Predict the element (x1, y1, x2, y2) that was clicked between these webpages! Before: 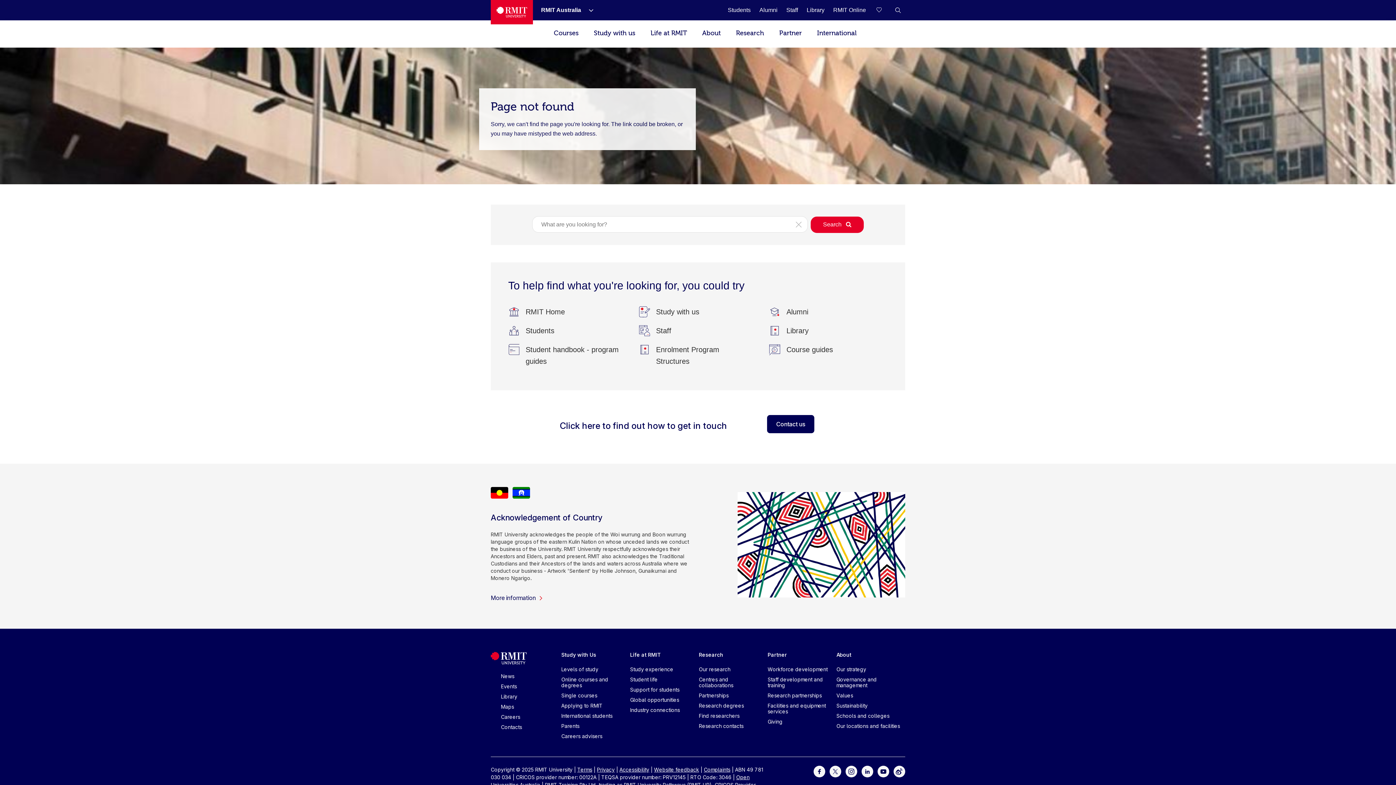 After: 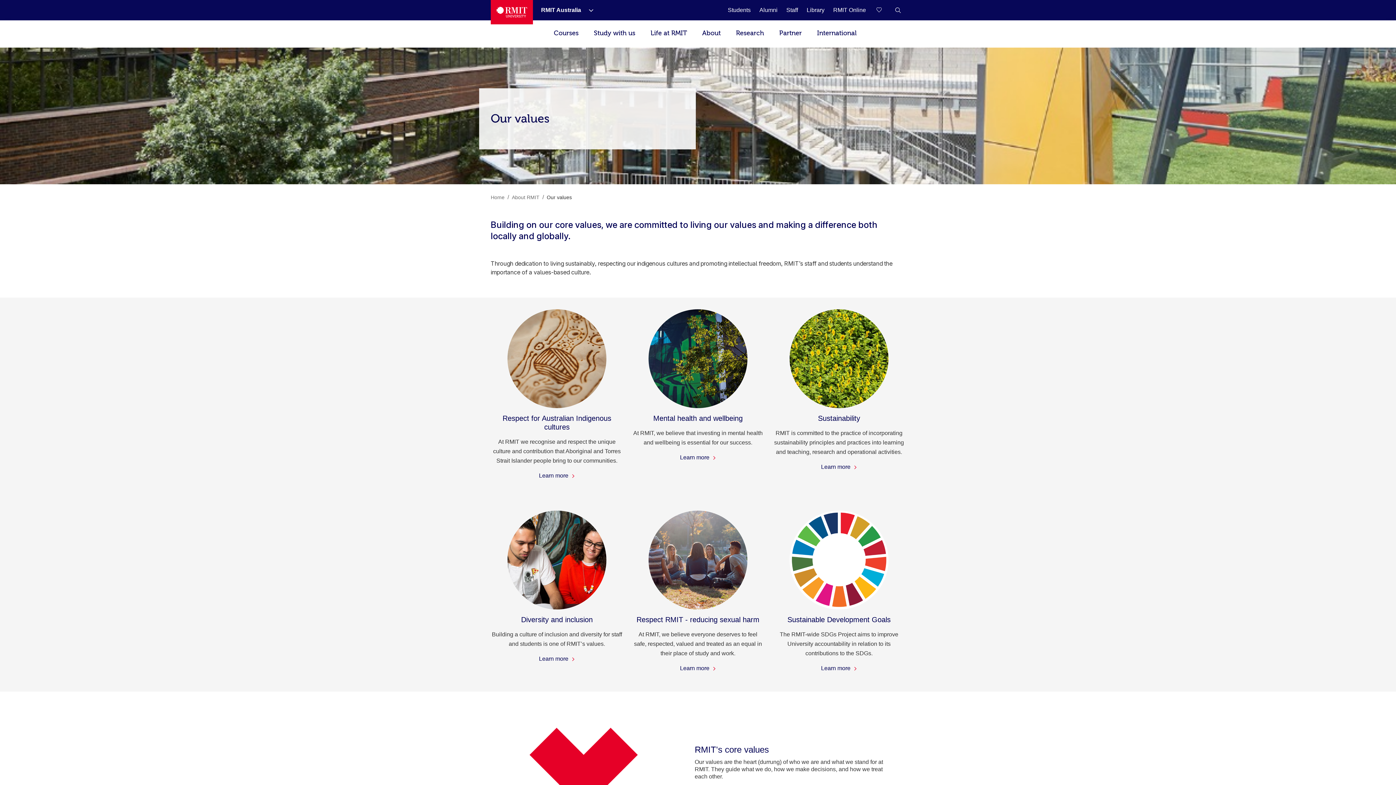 Action: label: Values bbox: (836, 692, 853, 698)